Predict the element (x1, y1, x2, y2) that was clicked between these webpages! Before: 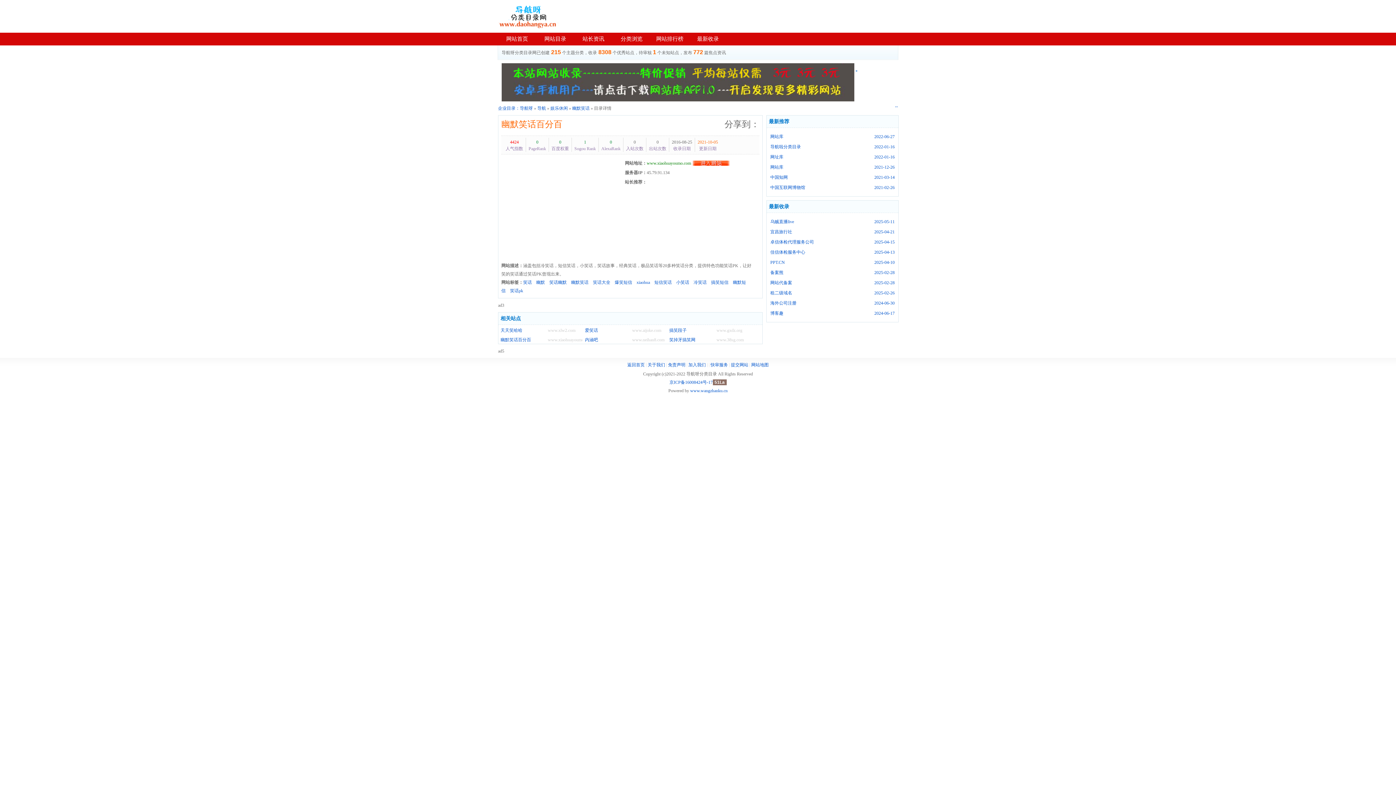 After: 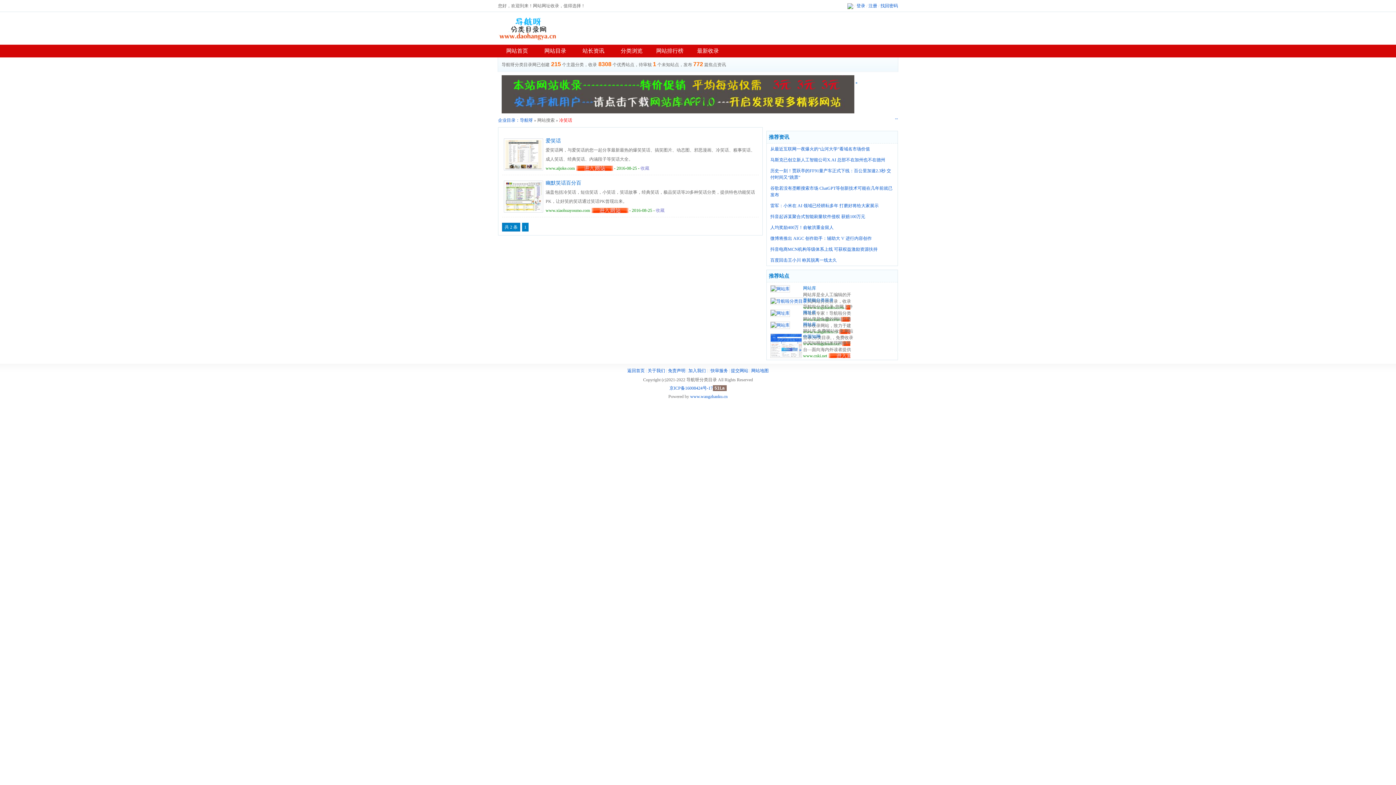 Action: bbox: (693, 280, 706, 285) label: 冷笑话